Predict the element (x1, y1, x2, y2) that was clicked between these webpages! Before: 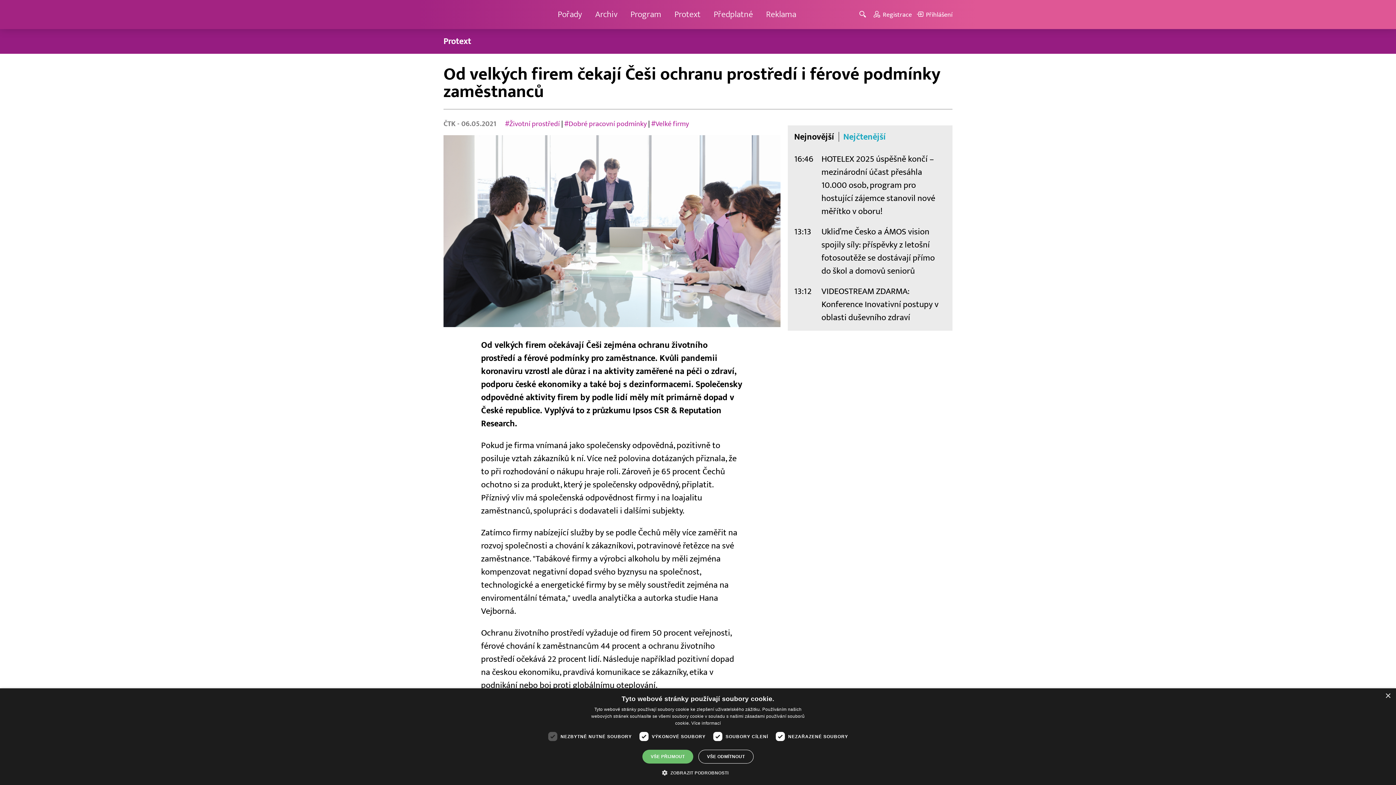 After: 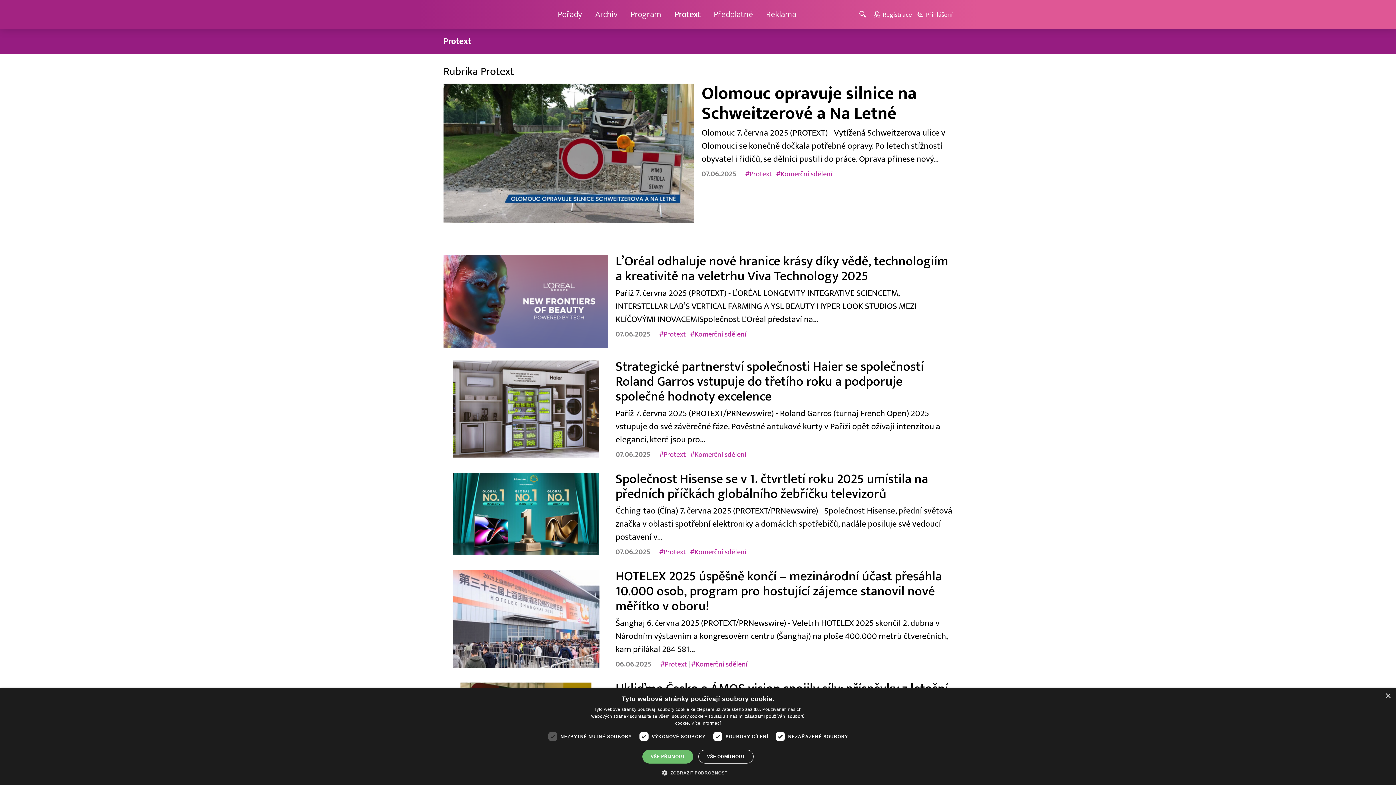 Action: label: Protext bbox: (439, 32, 475, 50)